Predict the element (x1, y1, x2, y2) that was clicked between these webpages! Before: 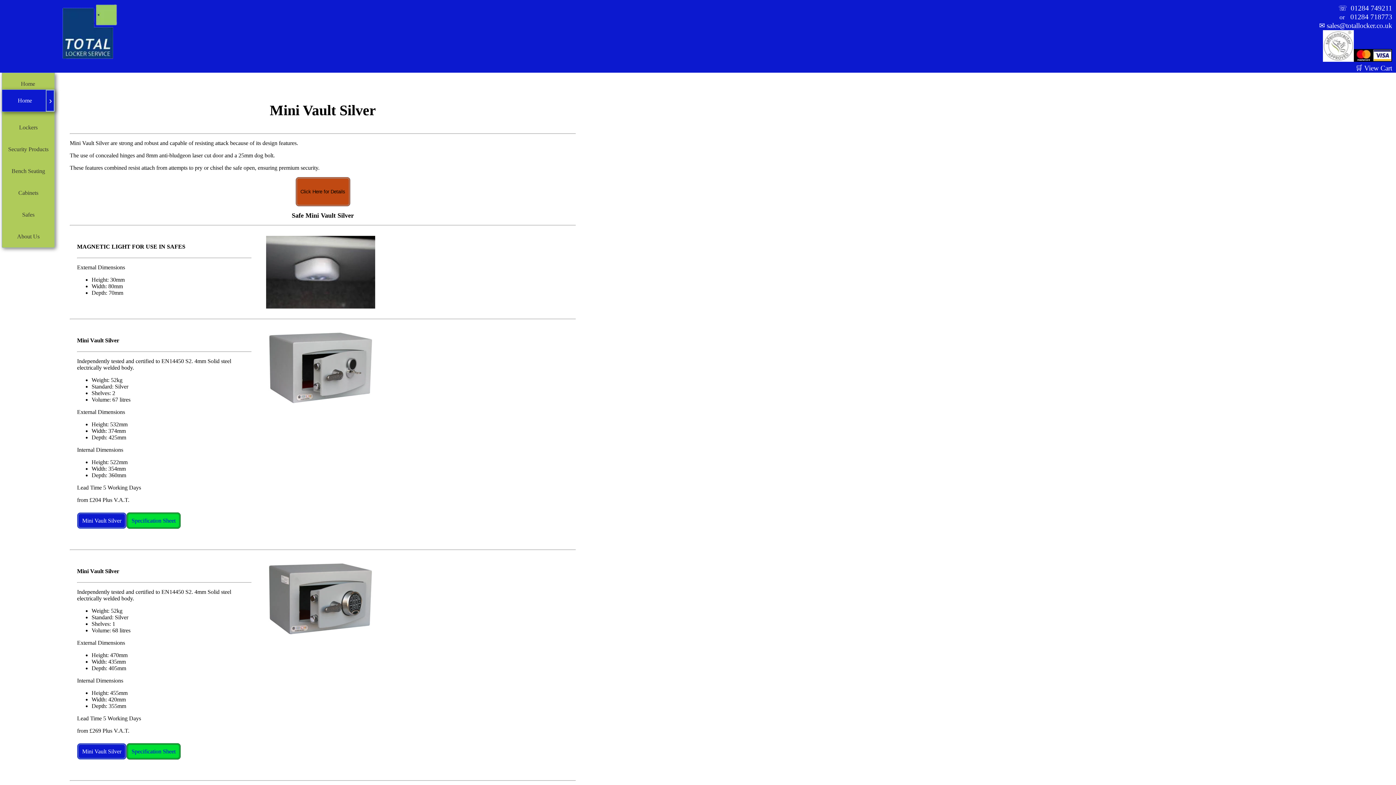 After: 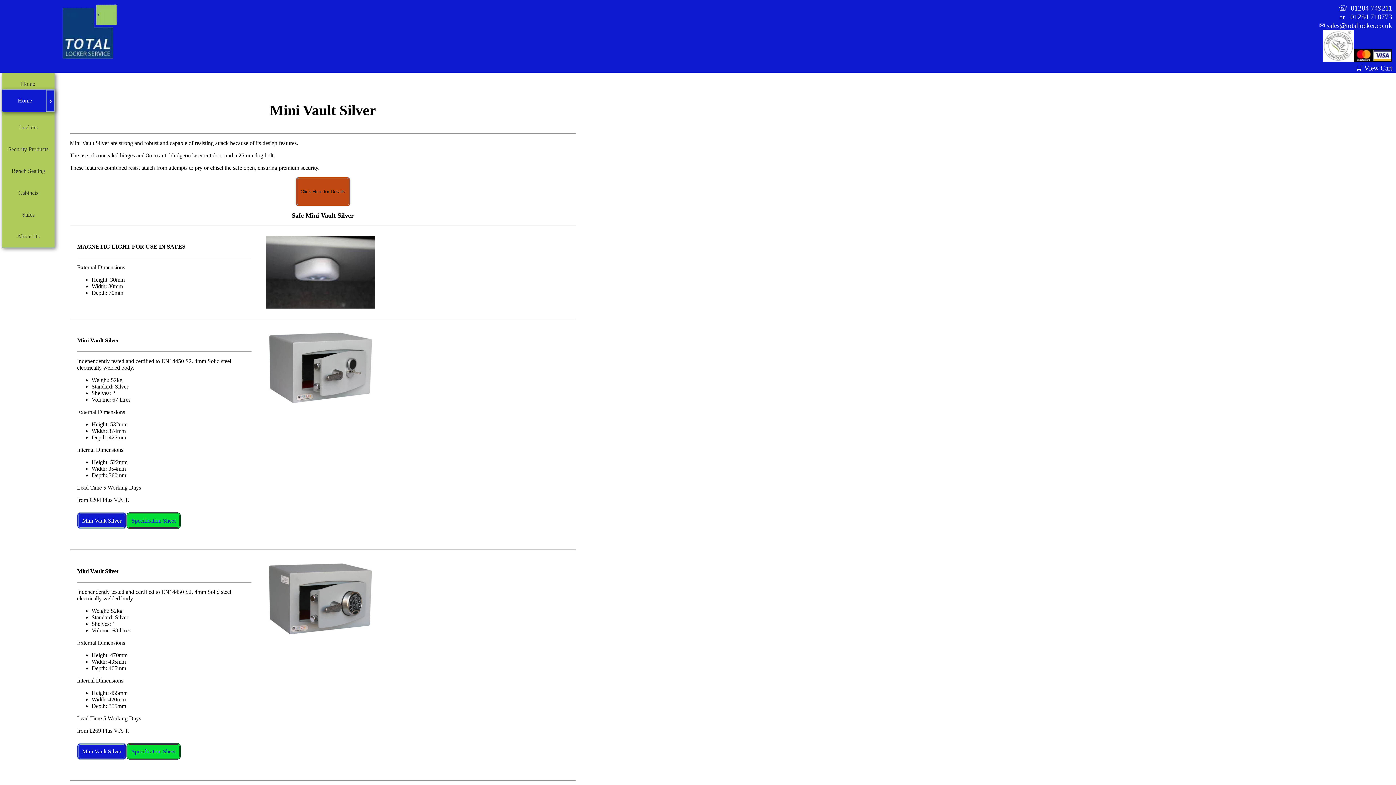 Action: bbox: (1338, 4, 1392, 11) label: ☏  01284 749211